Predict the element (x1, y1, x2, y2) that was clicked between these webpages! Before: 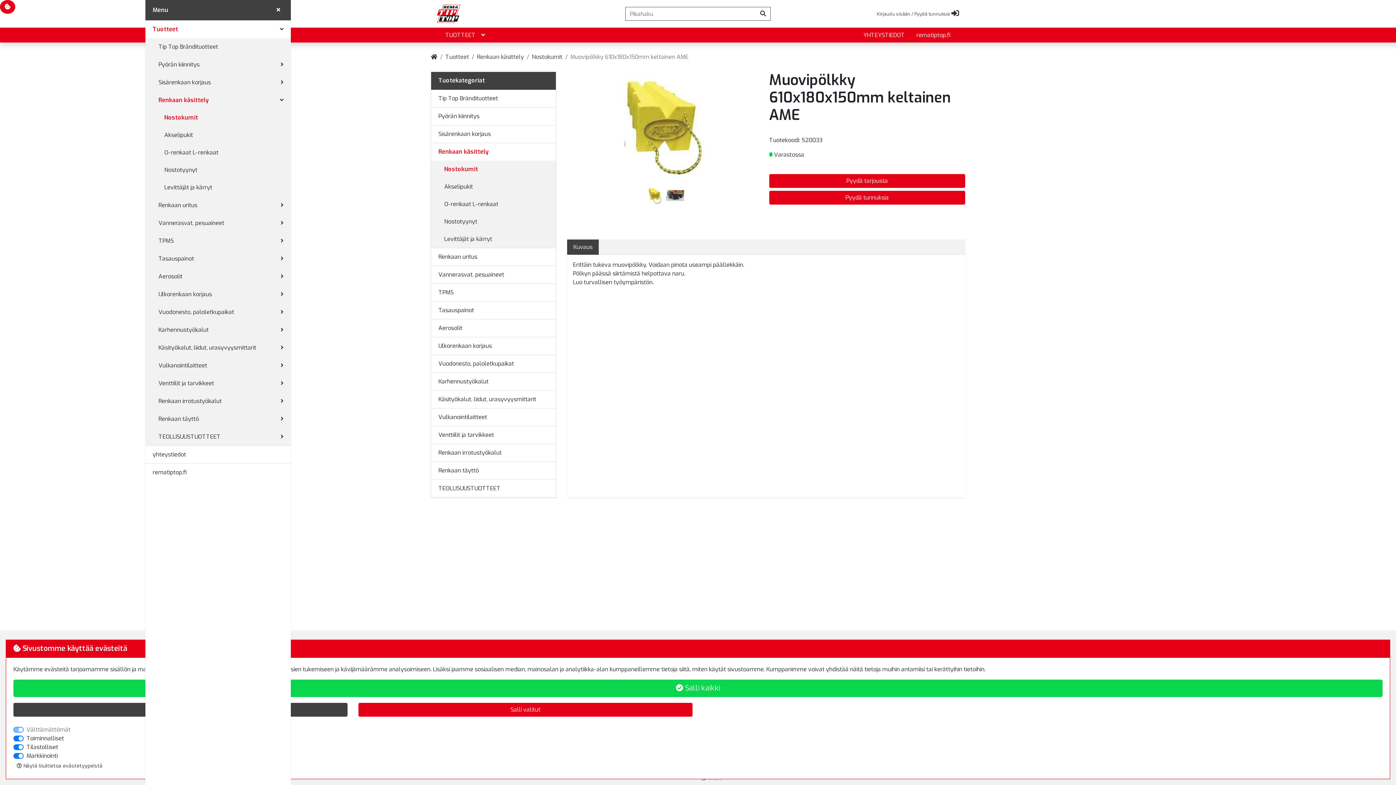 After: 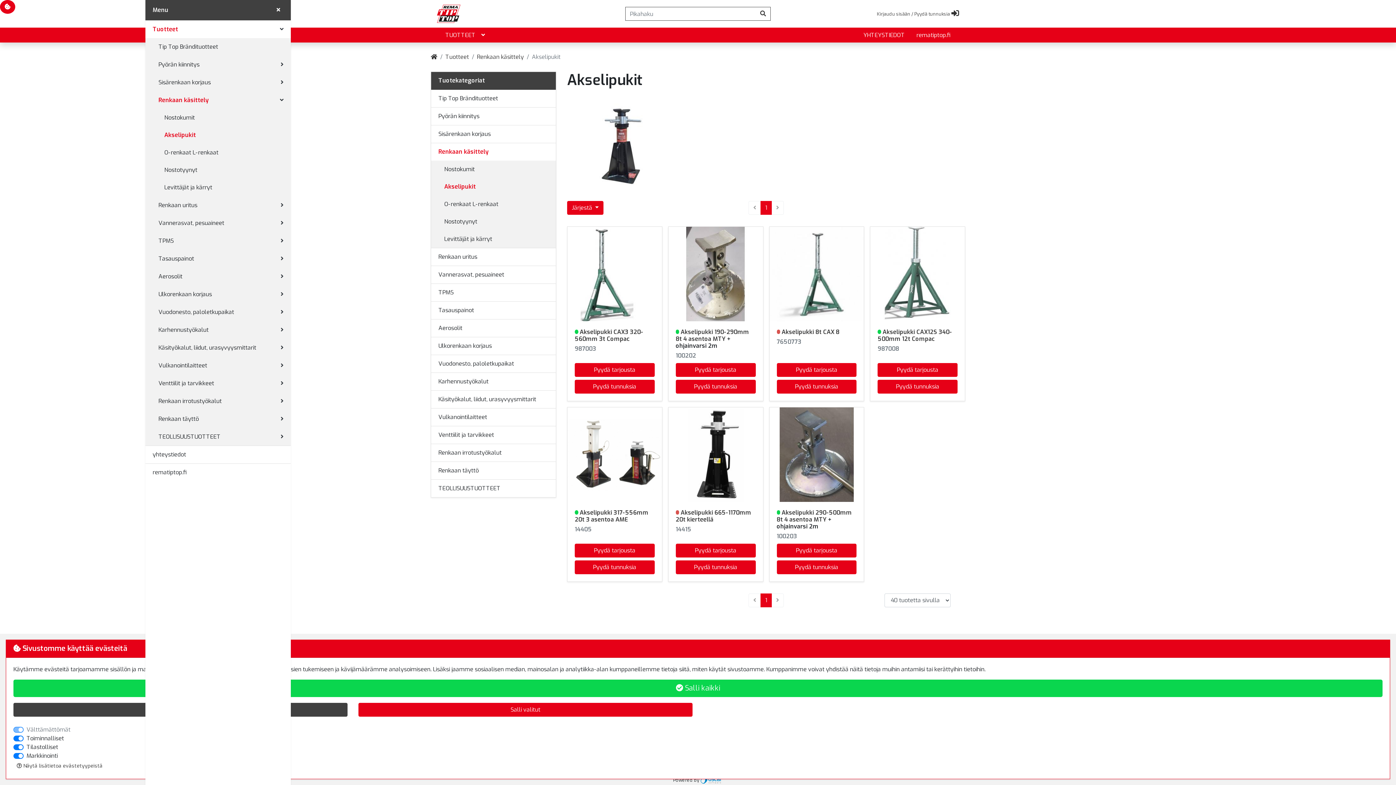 Action: bbox: (437, 178, 556, 195) label: Akselipukit